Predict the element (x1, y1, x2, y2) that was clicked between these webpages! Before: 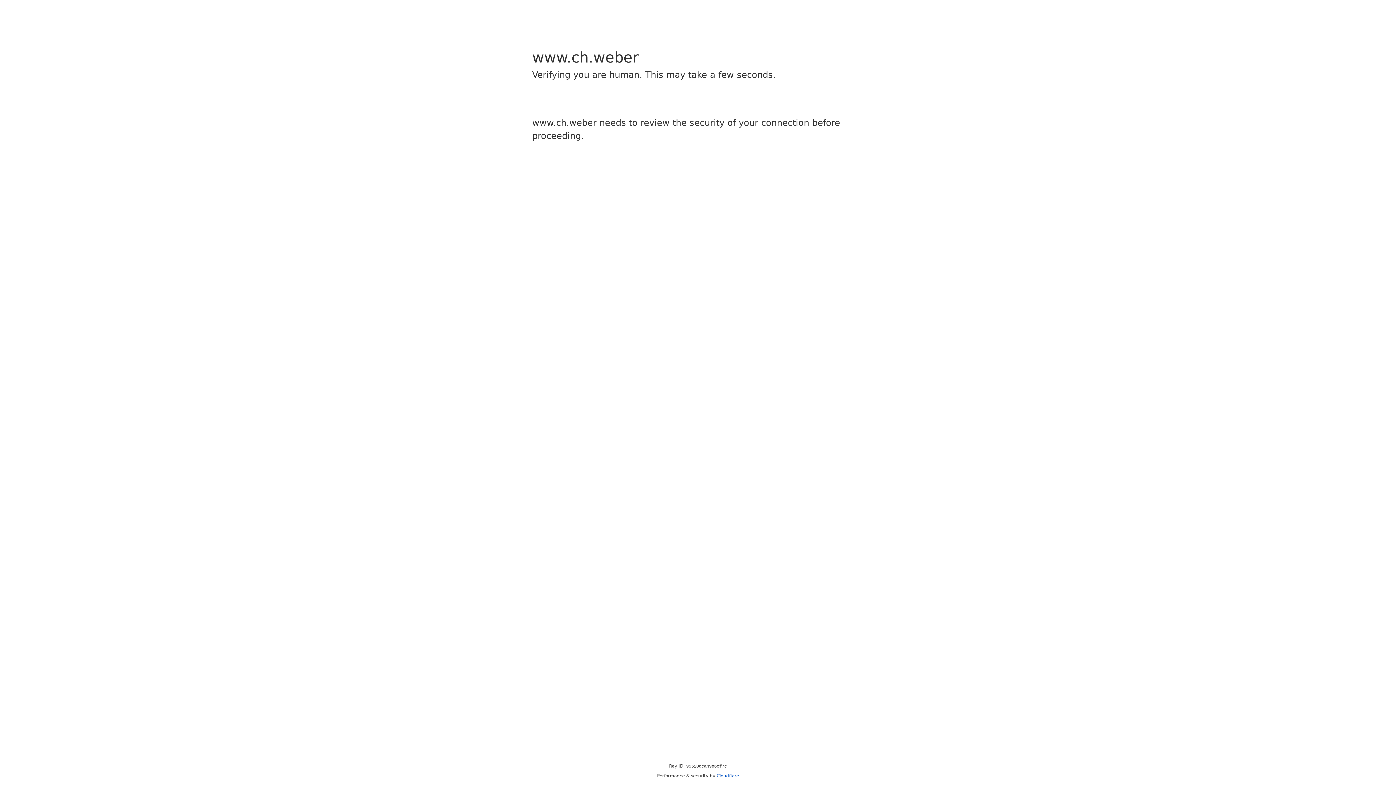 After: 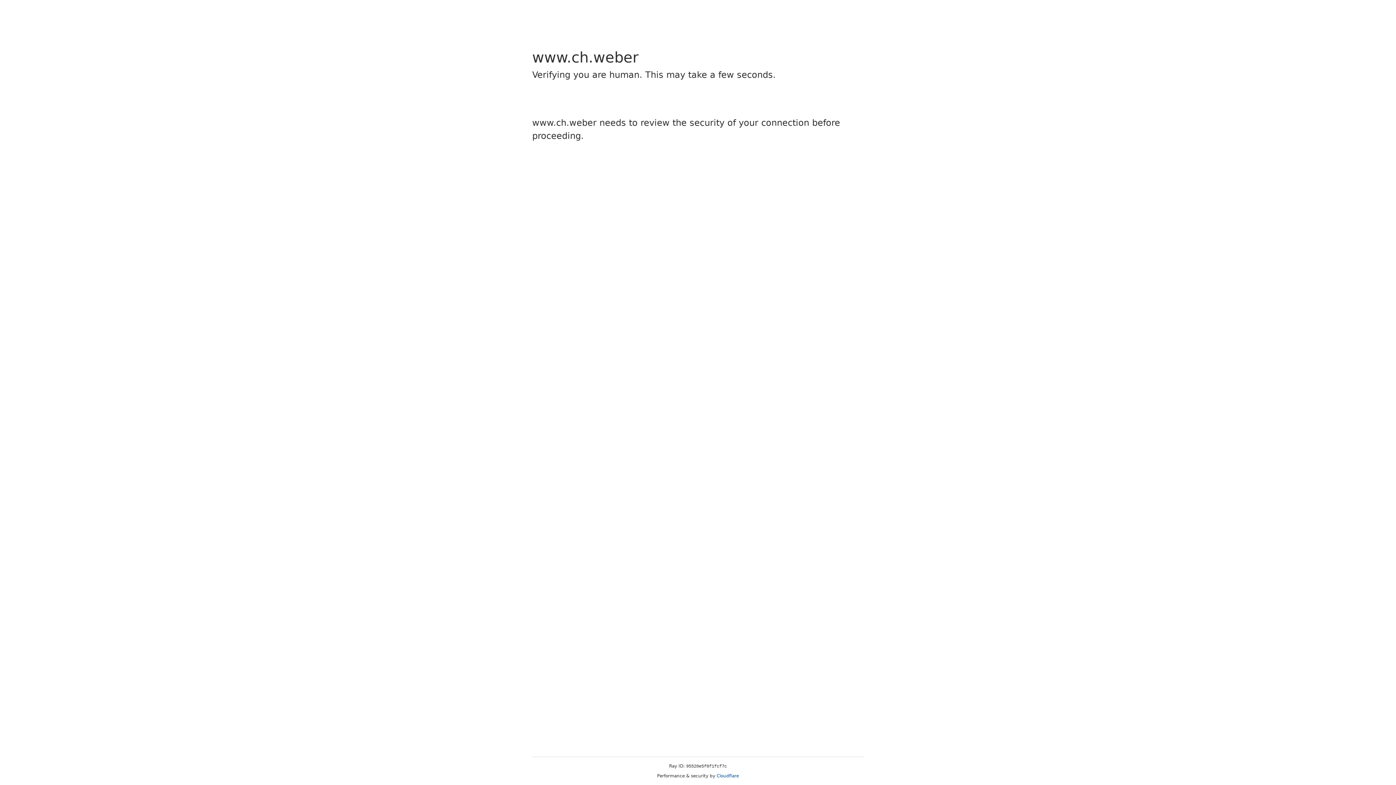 Action: bbox: (716, 773, 739, 778) label: Cloudflare